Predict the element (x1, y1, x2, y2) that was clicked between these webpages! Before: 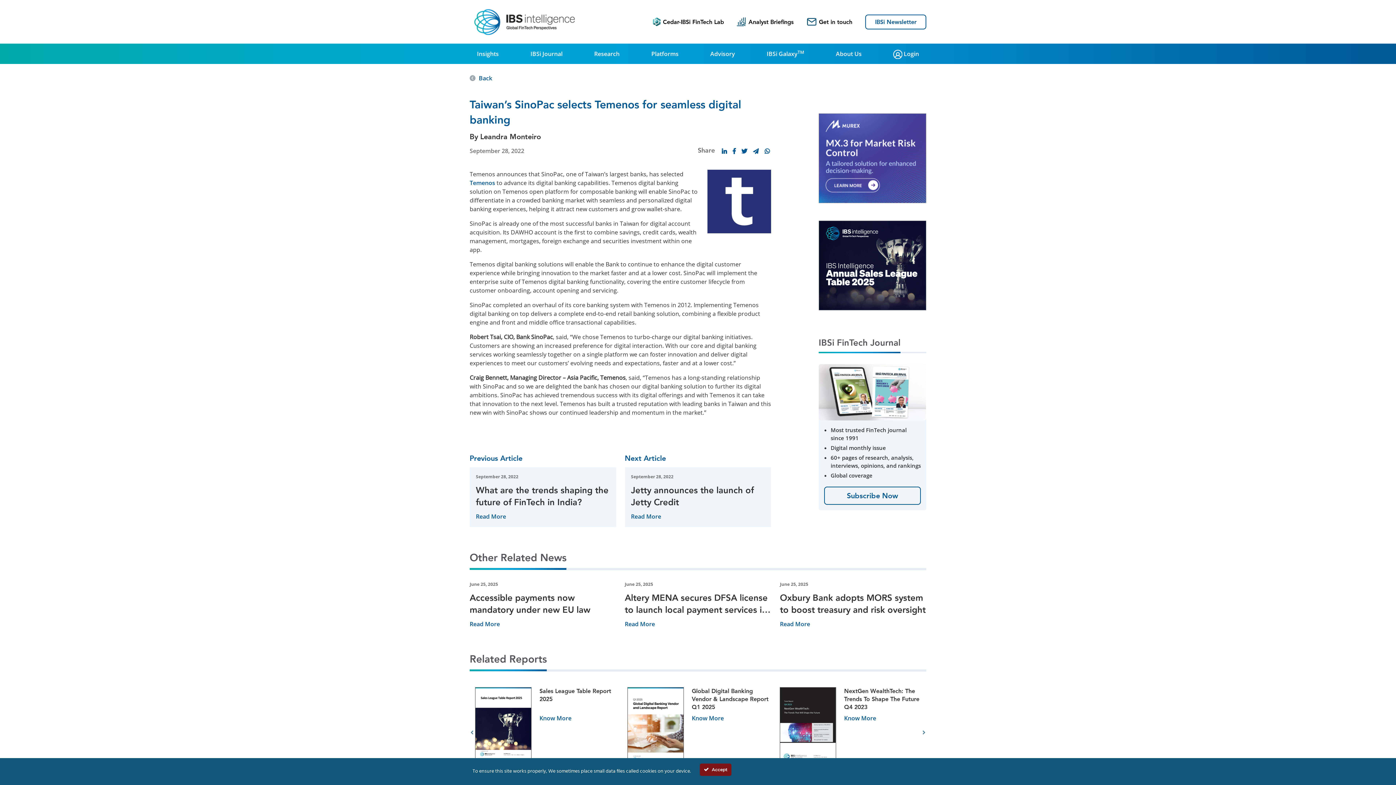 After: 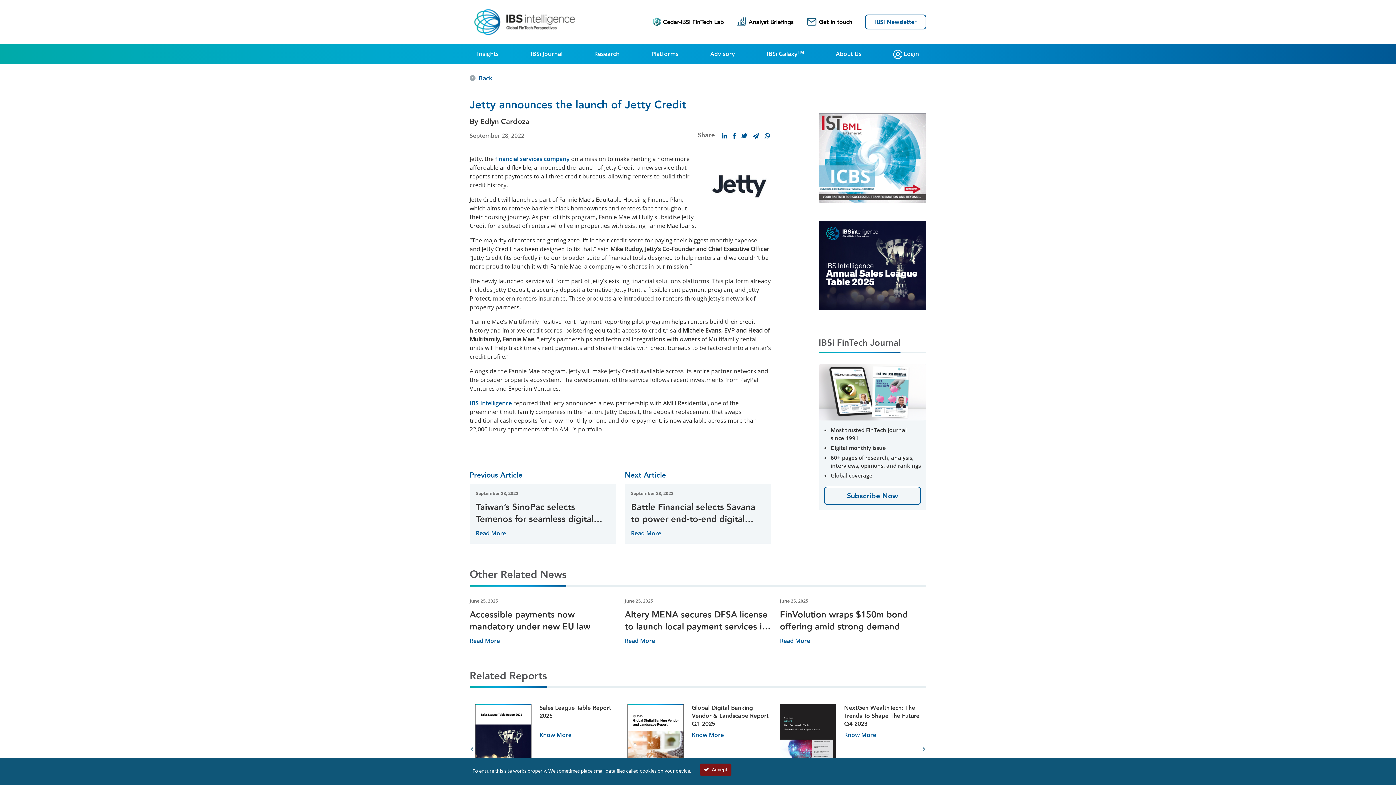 Action: label: Read More bbox: (631, 512, 661, 520)